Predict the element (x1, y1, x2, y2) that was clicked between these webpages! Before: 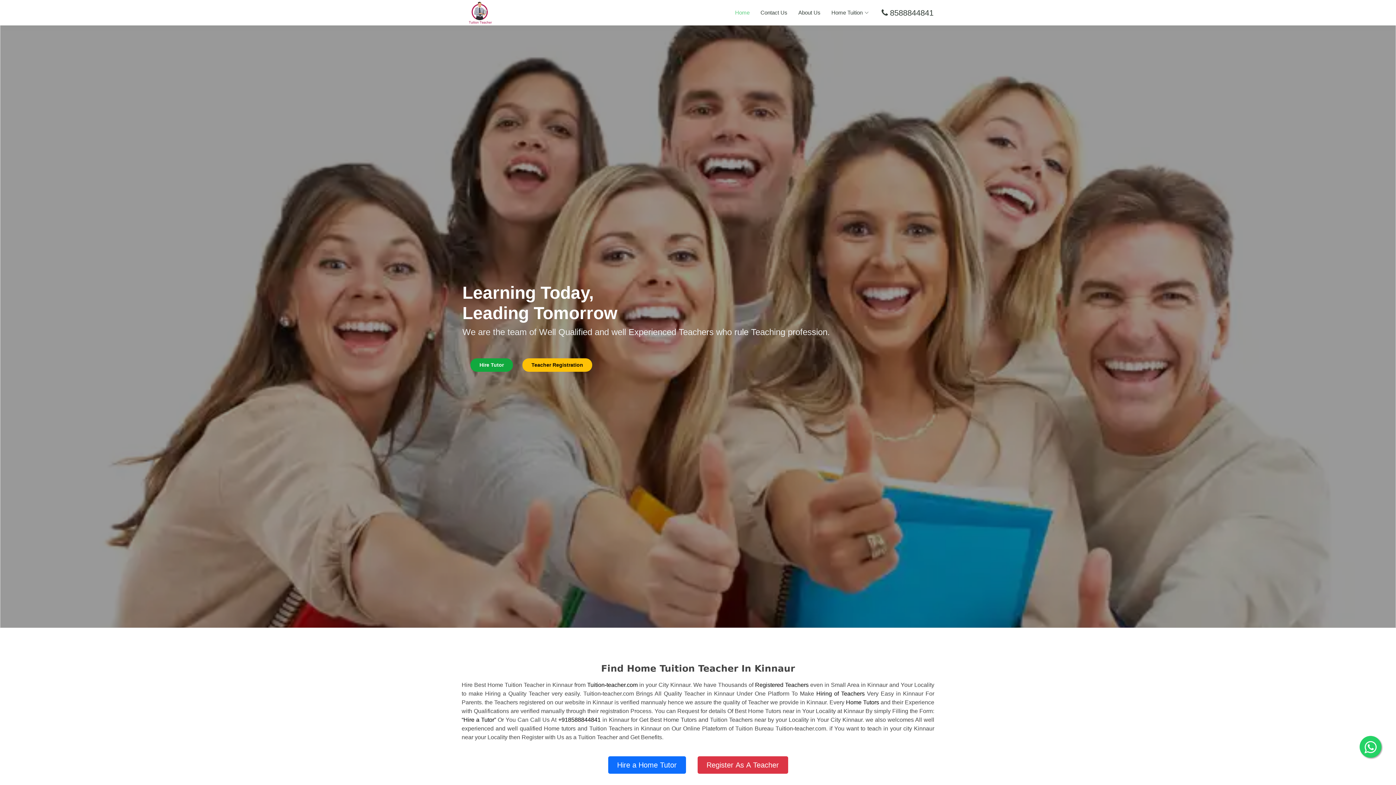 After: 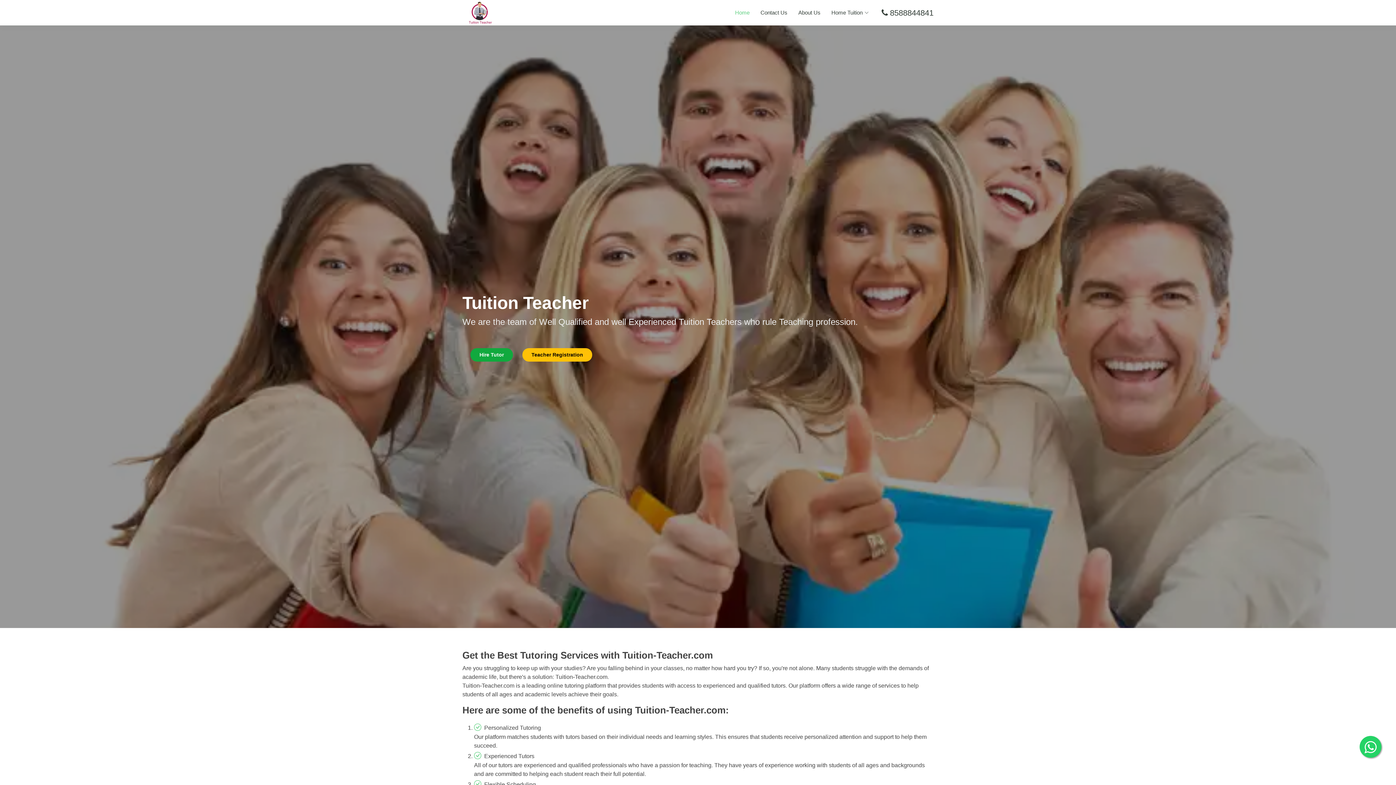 Action: bbox: (462, 1, 498, 23)